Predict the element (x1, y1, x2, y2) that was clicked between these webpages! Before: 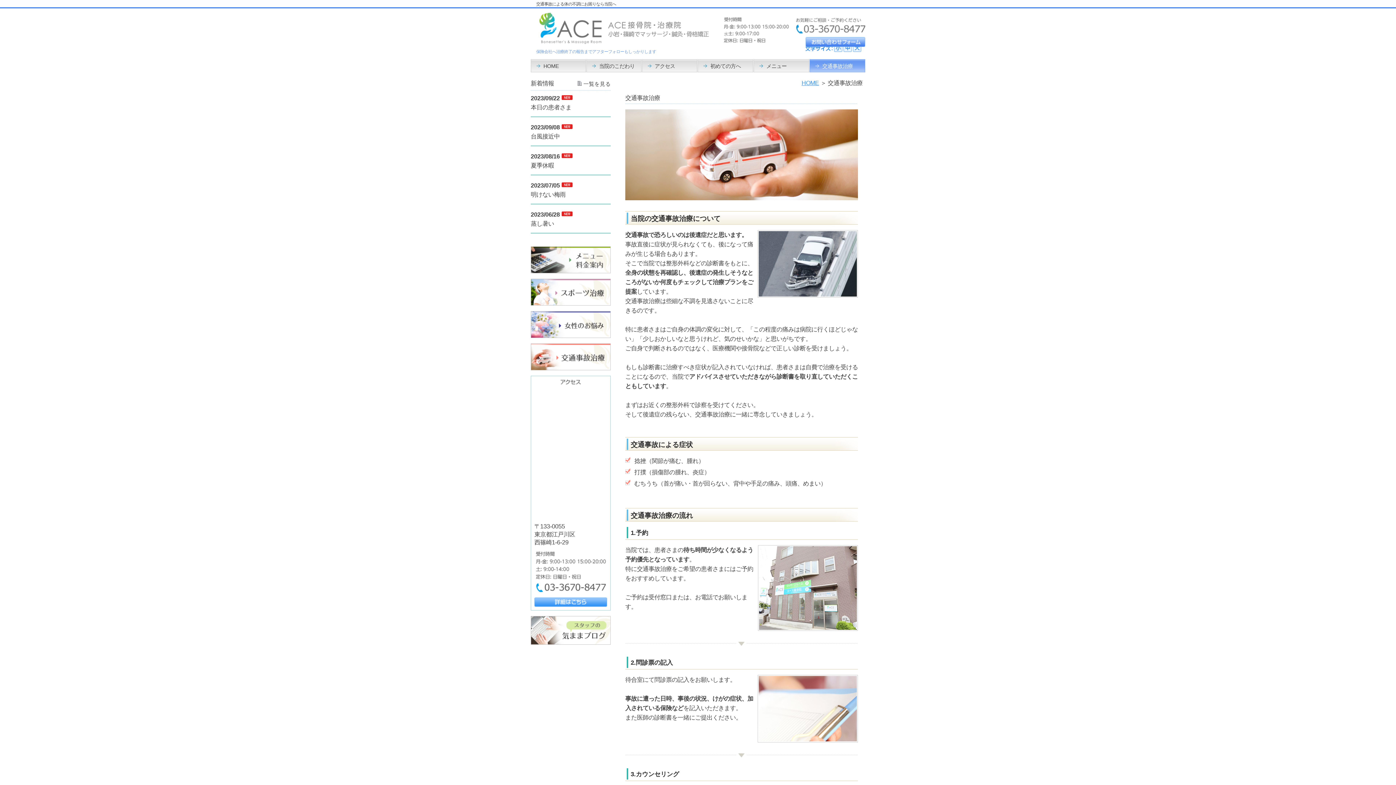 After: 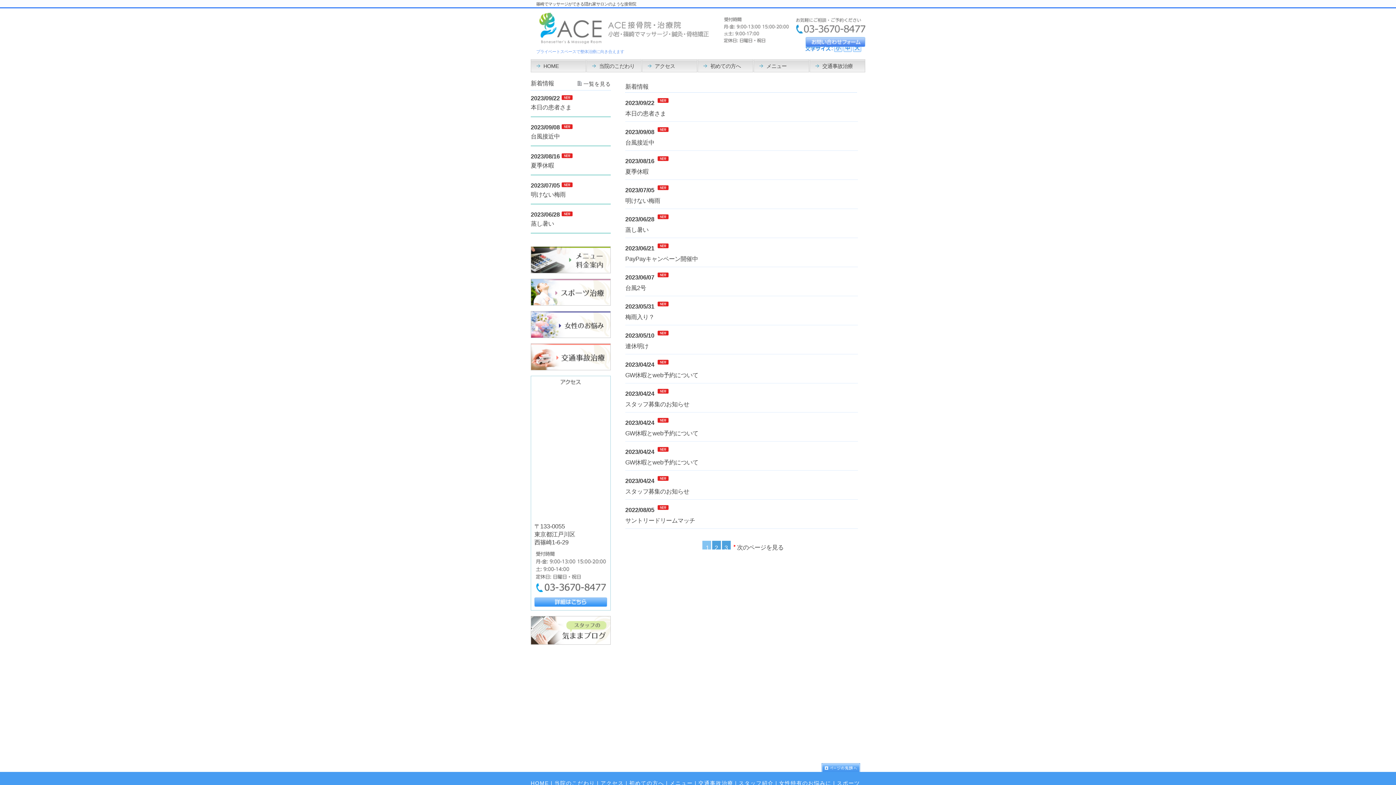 Action: label: 一覧を見る bbox: (583, 81, 610, 86)